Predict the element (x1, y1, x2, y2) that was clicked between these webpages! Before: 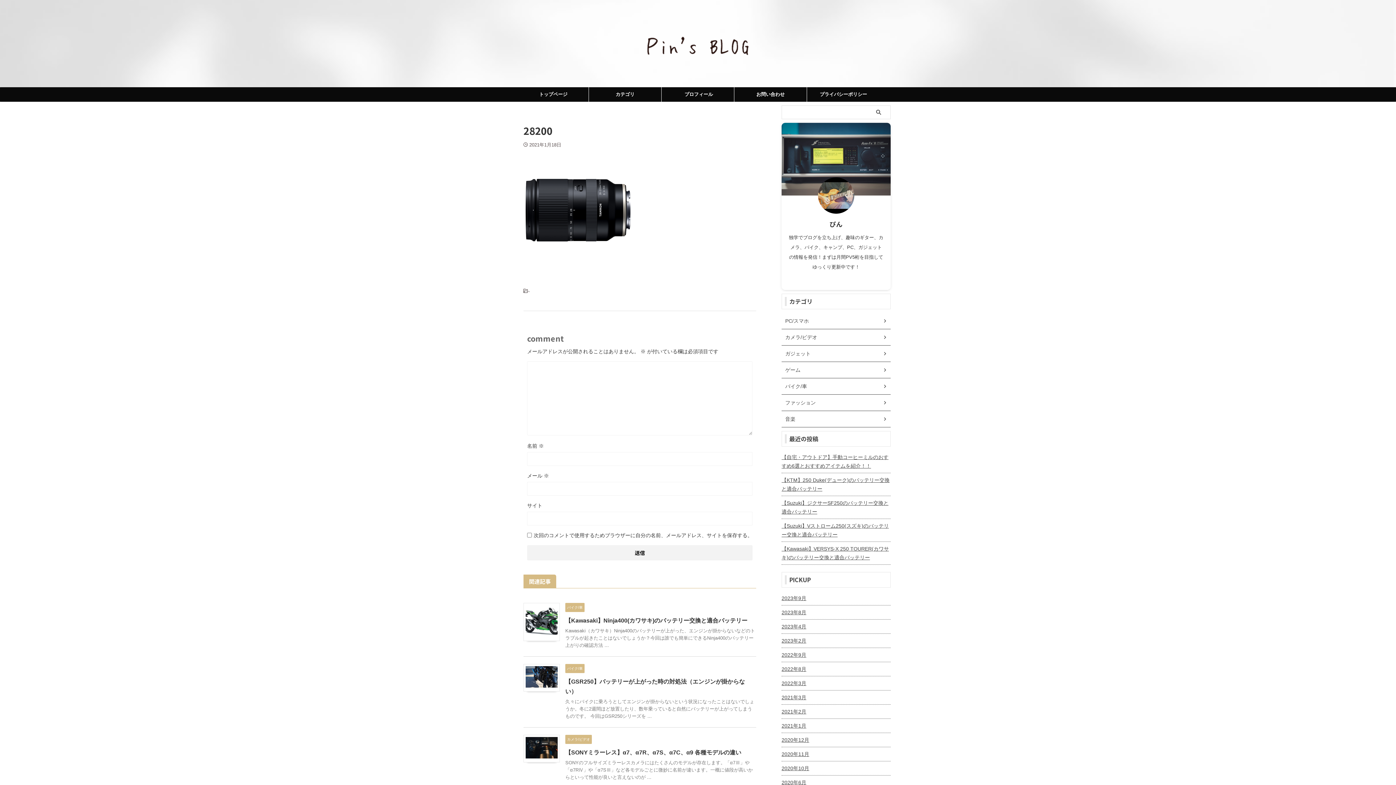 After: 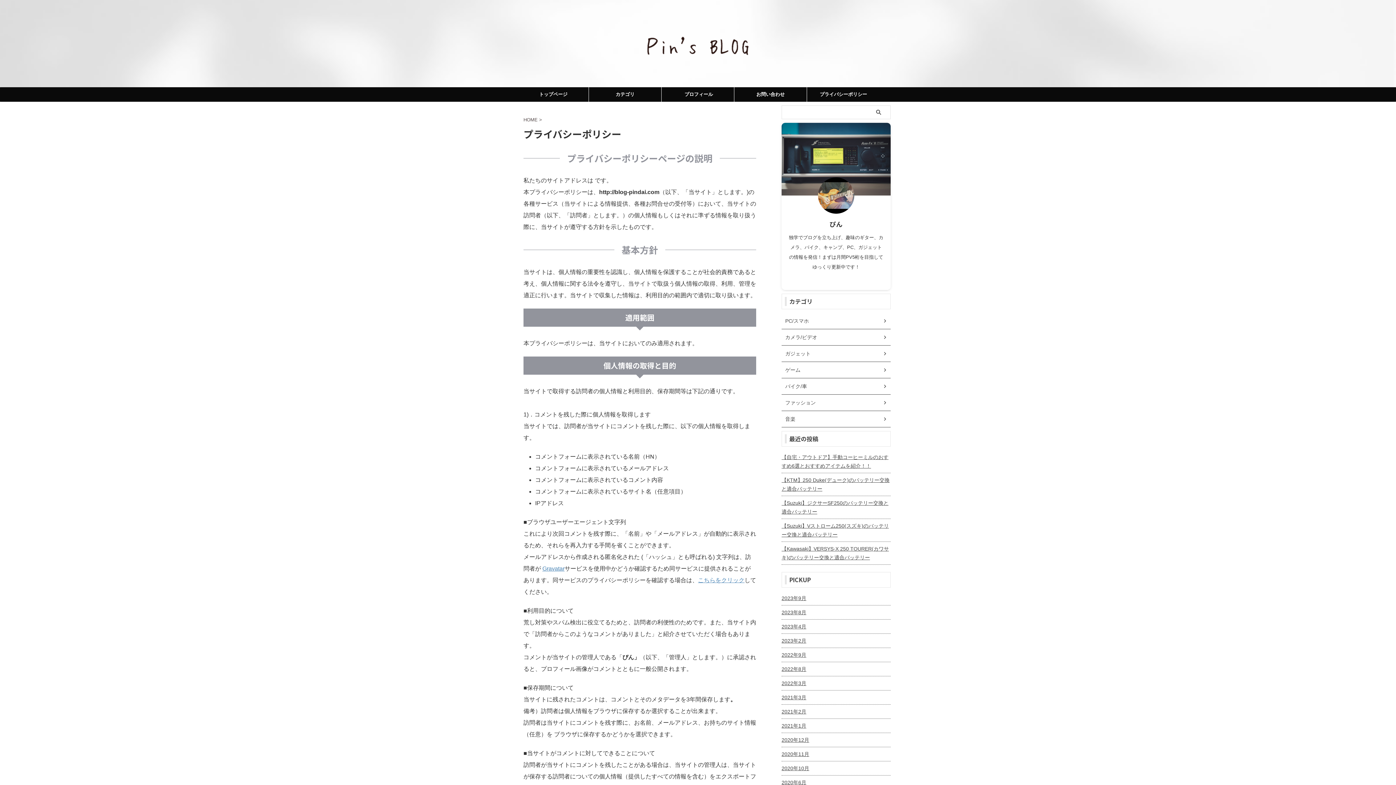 Action: label: プライバシーポリシー bbox: (807, 87, 880, 101)